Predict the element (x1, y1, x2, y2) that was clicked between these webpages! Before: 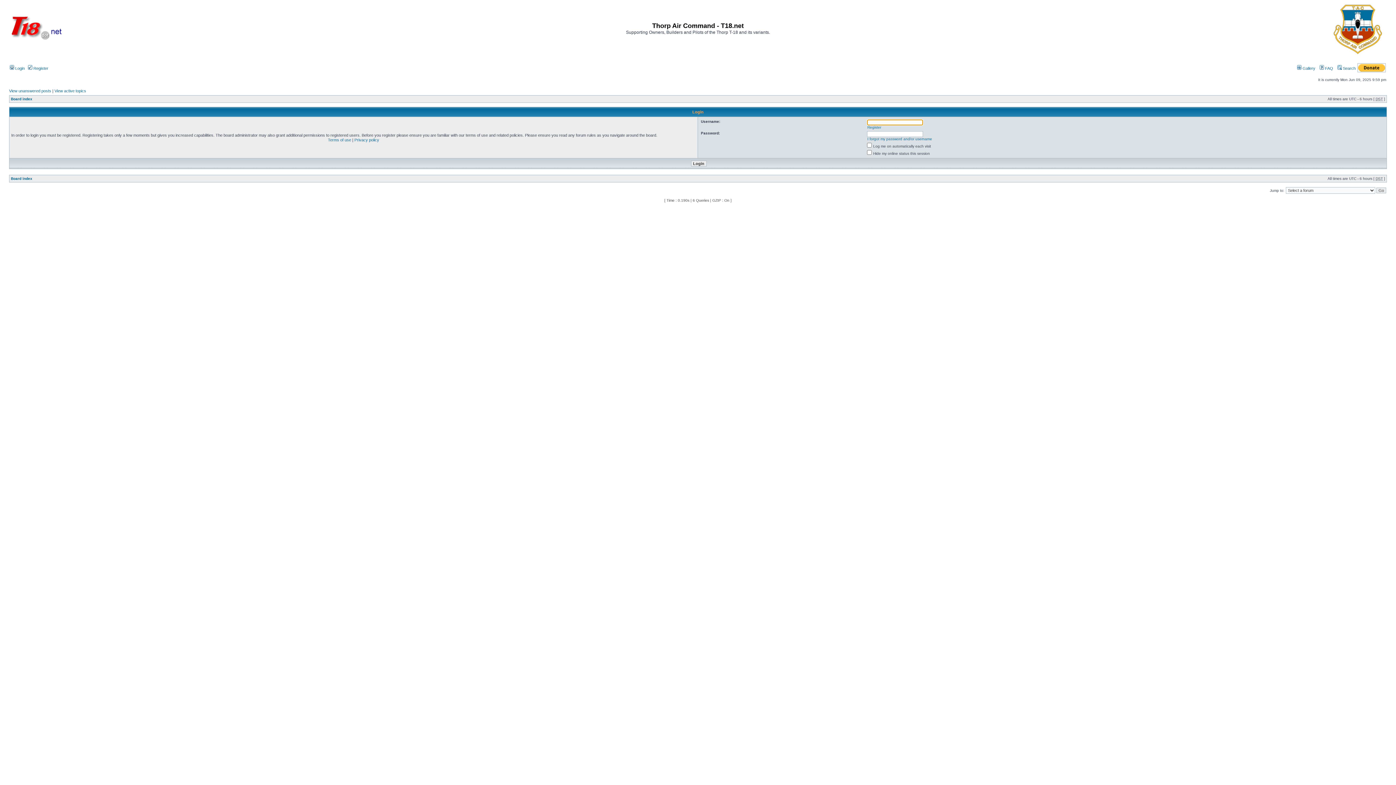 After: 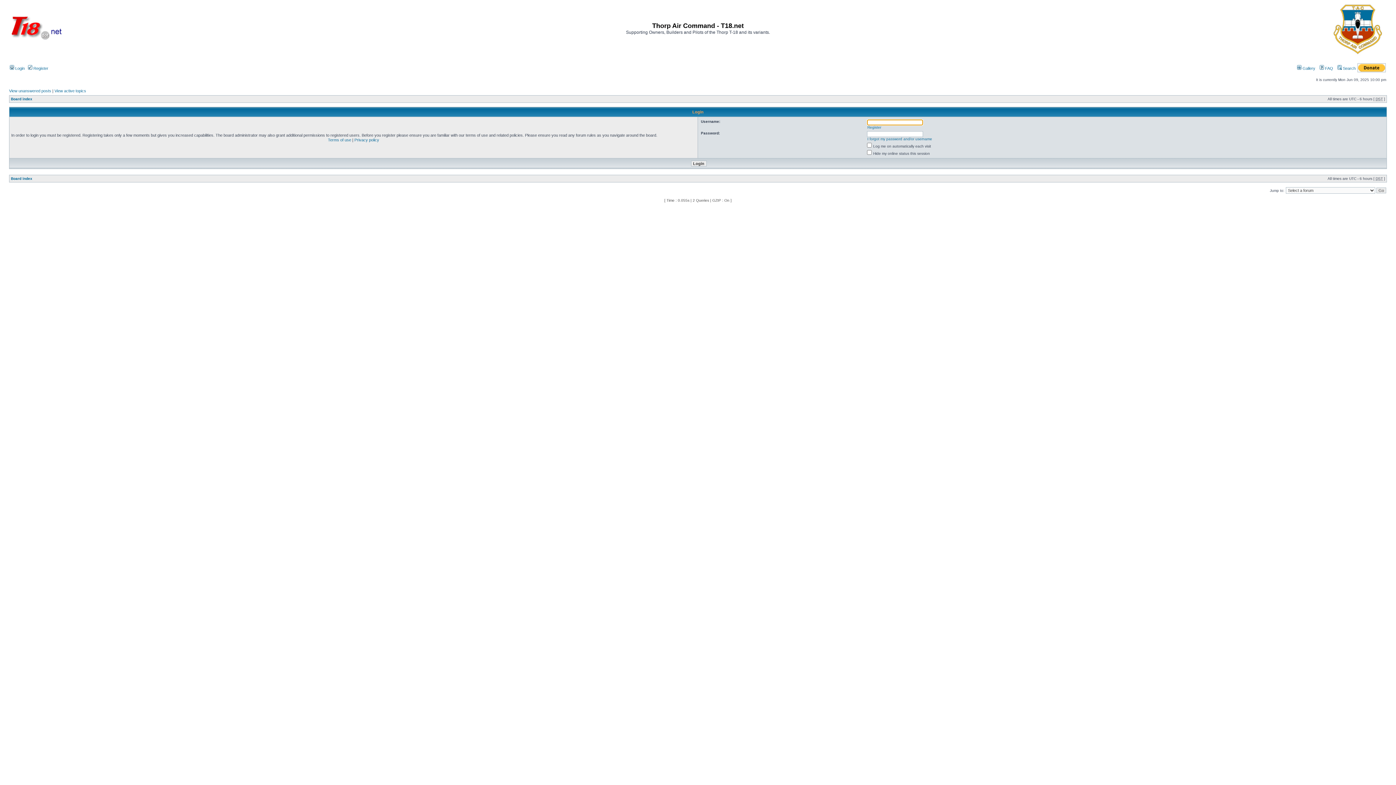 Action: label:  Login bbox: (9, 66, 24, 70)